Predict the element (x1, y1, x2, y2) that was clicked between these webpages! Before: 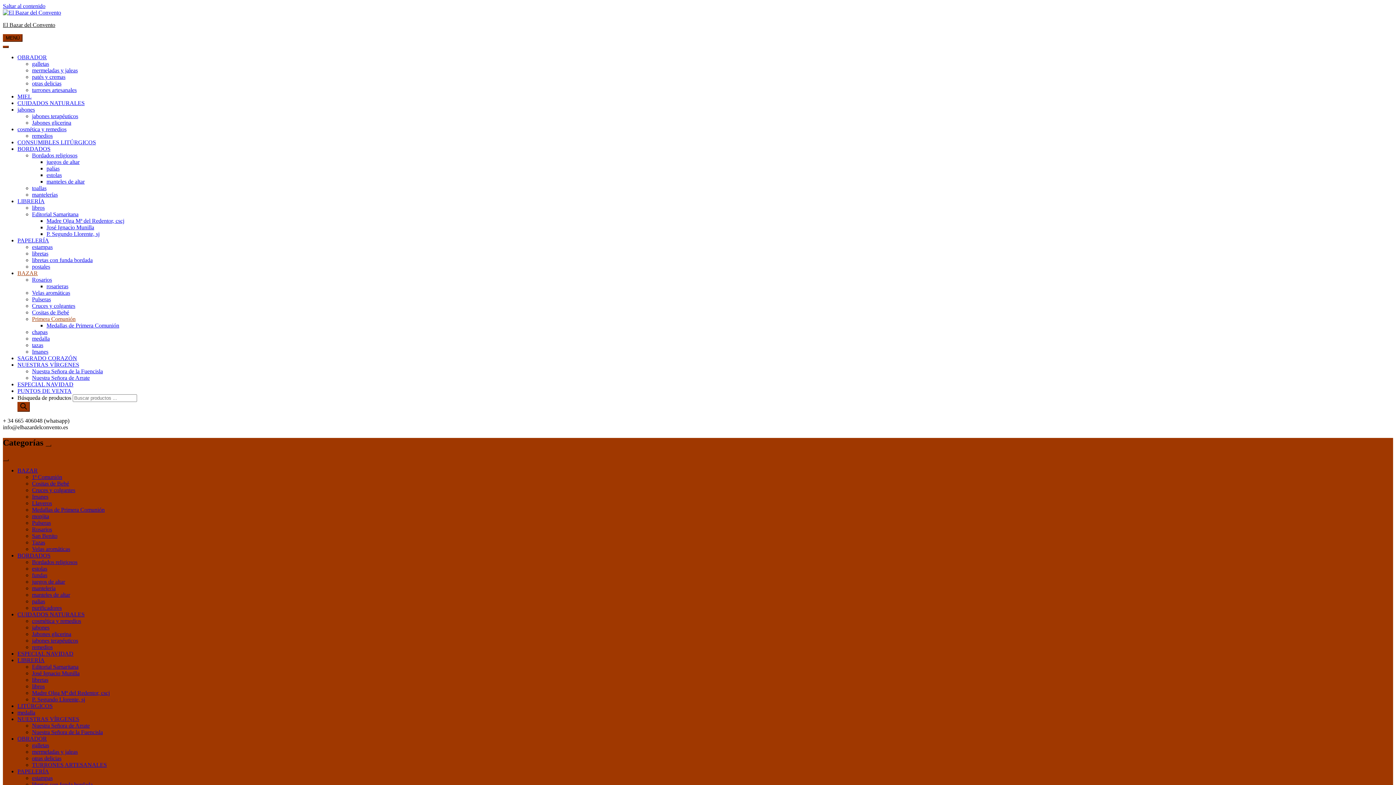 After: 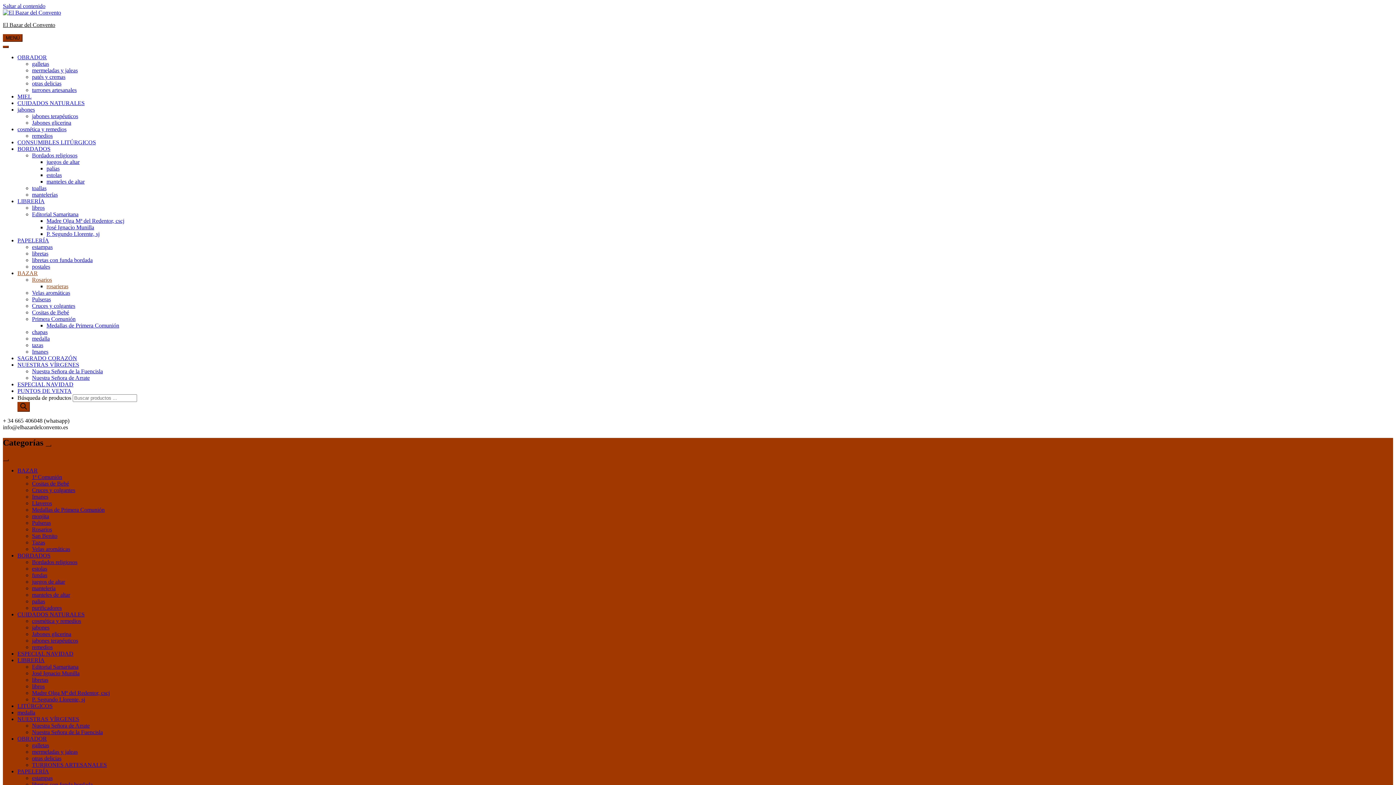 Action: label: rosarieras bbox: (46, 283, 68, 289)